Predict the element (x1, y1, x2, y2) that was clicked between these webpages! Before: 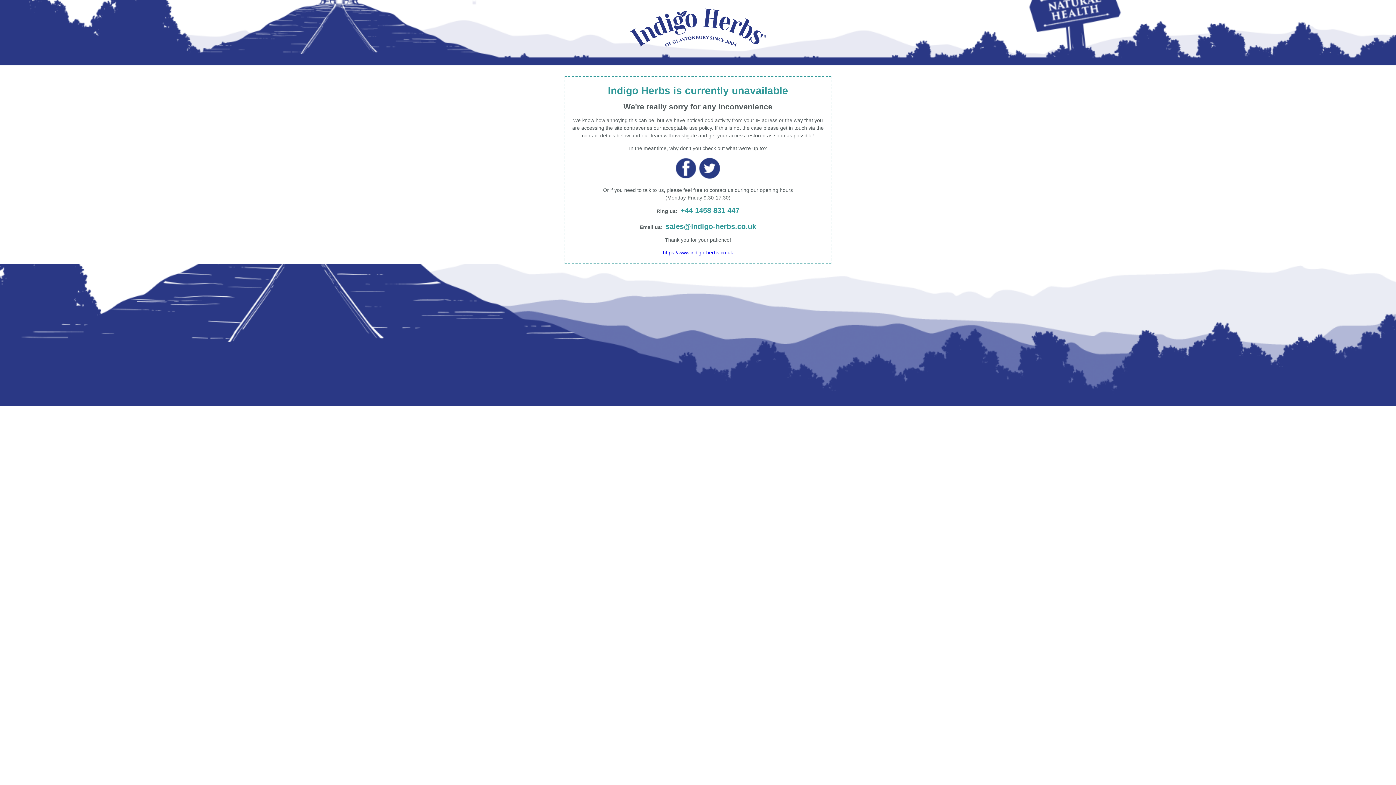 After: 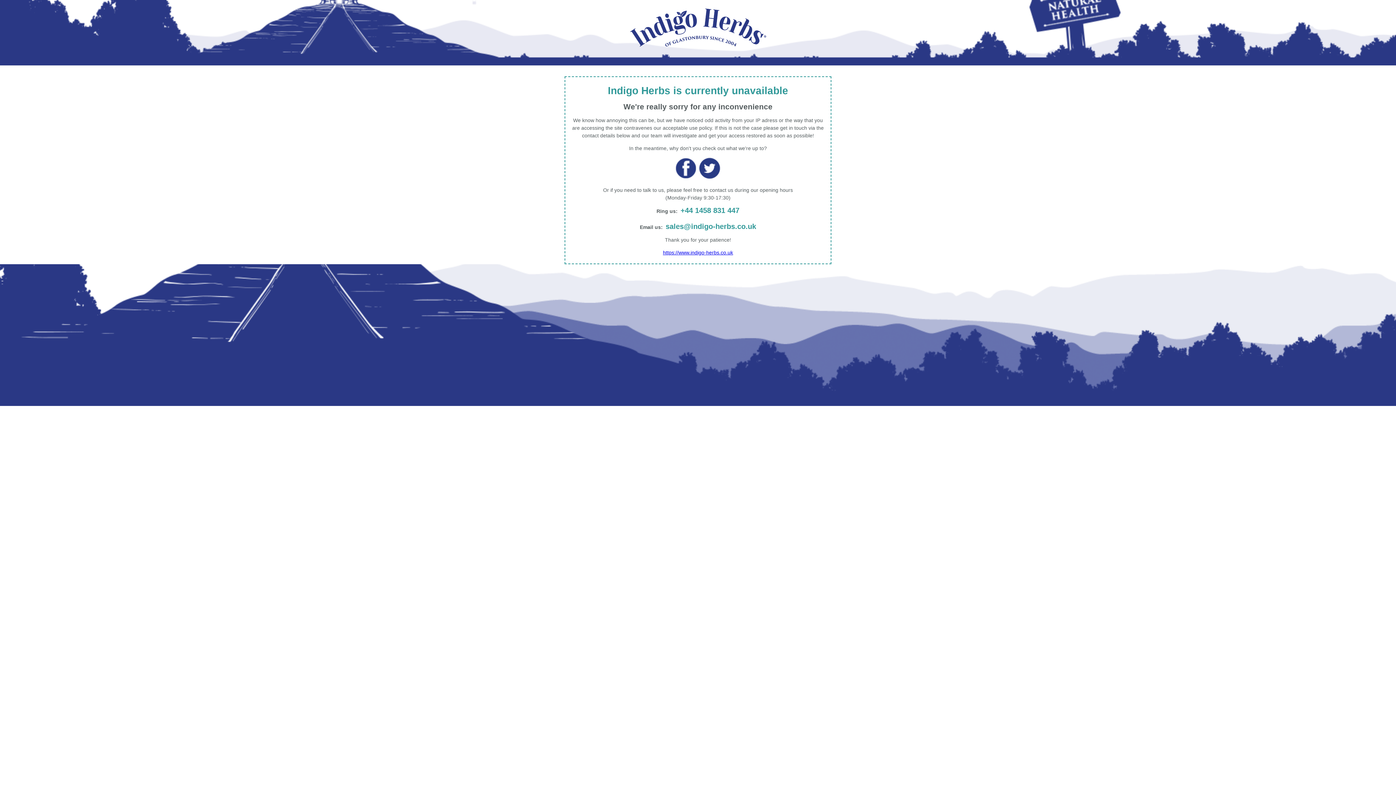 Action: bbox: (675, 174, 697, 180)